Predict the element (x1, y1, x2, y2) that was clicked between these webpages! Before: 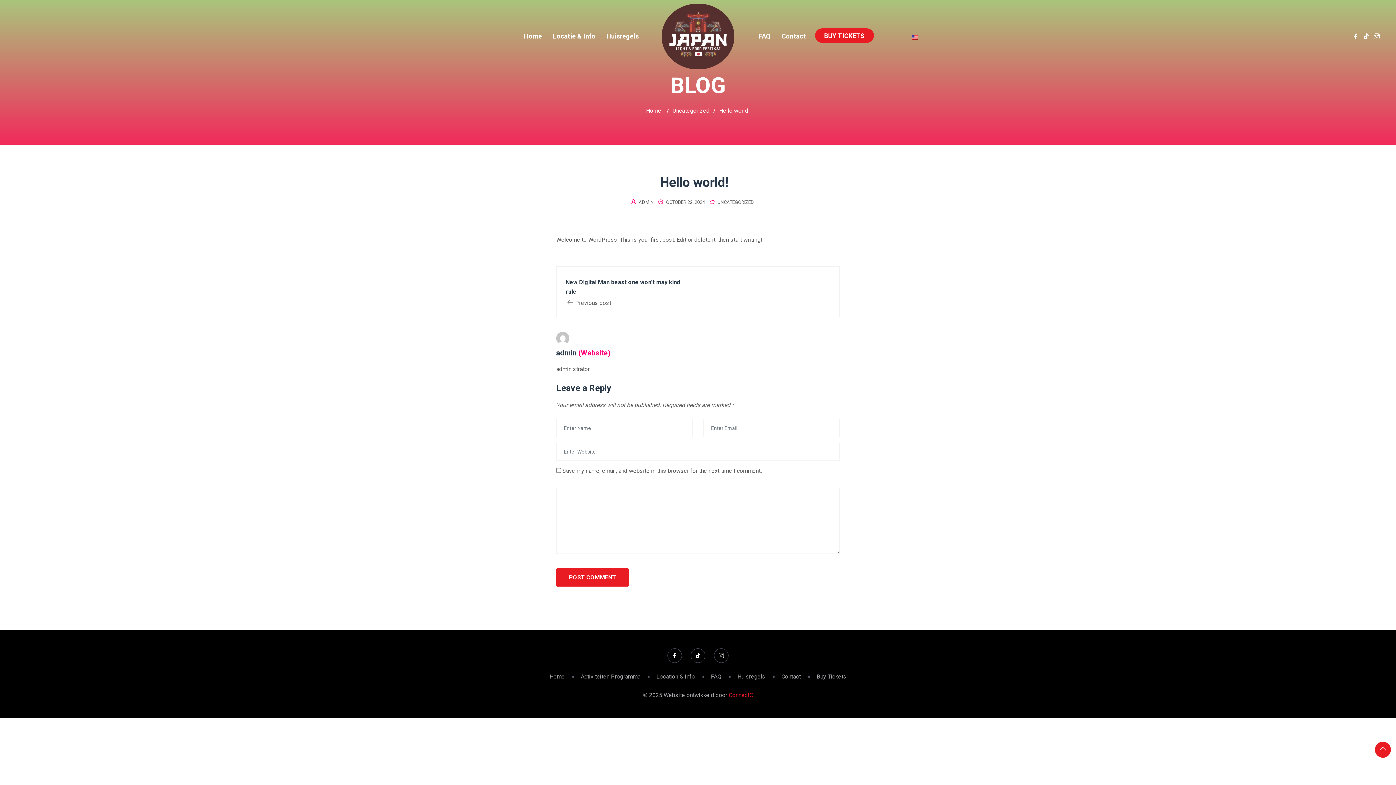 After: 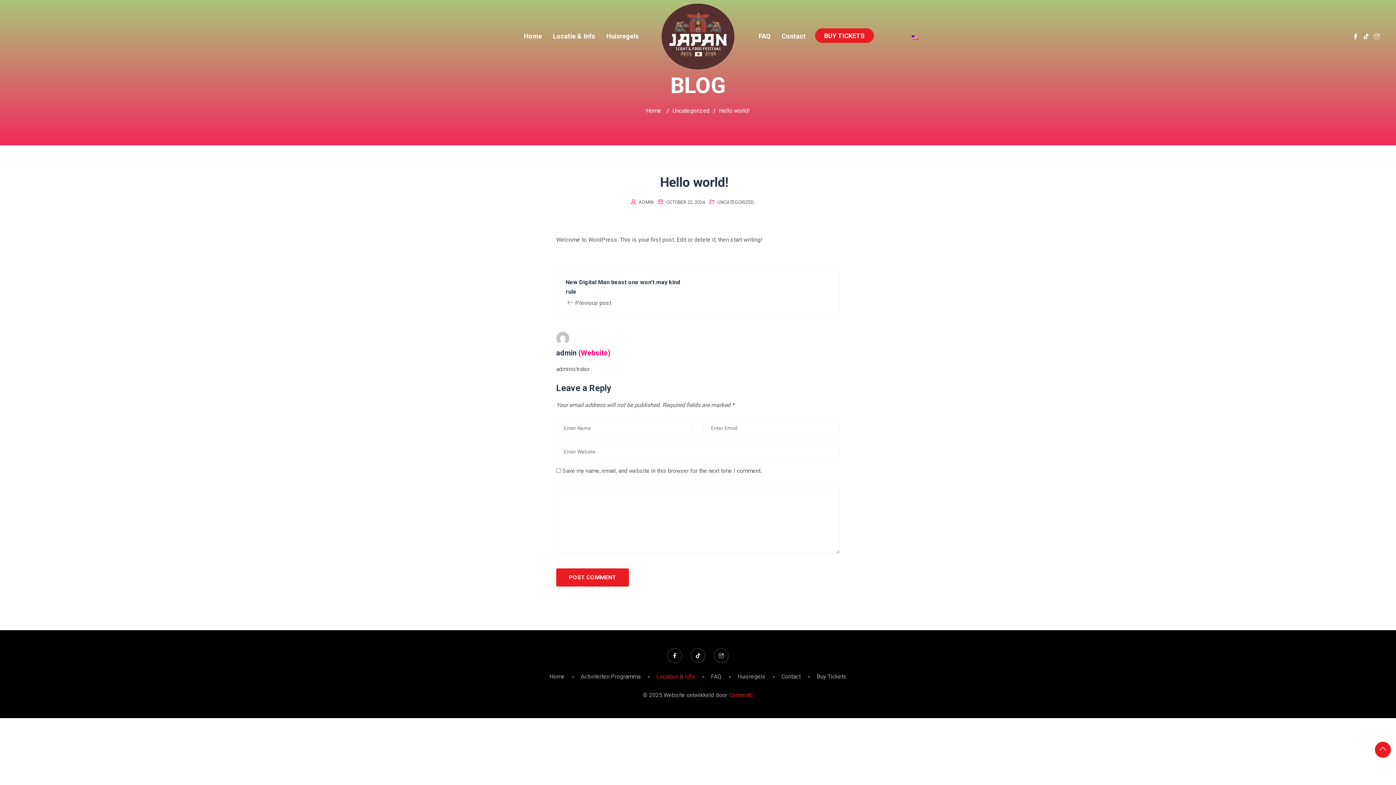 Action: label: Location & Info bbox: (656, 673, 695, 680)